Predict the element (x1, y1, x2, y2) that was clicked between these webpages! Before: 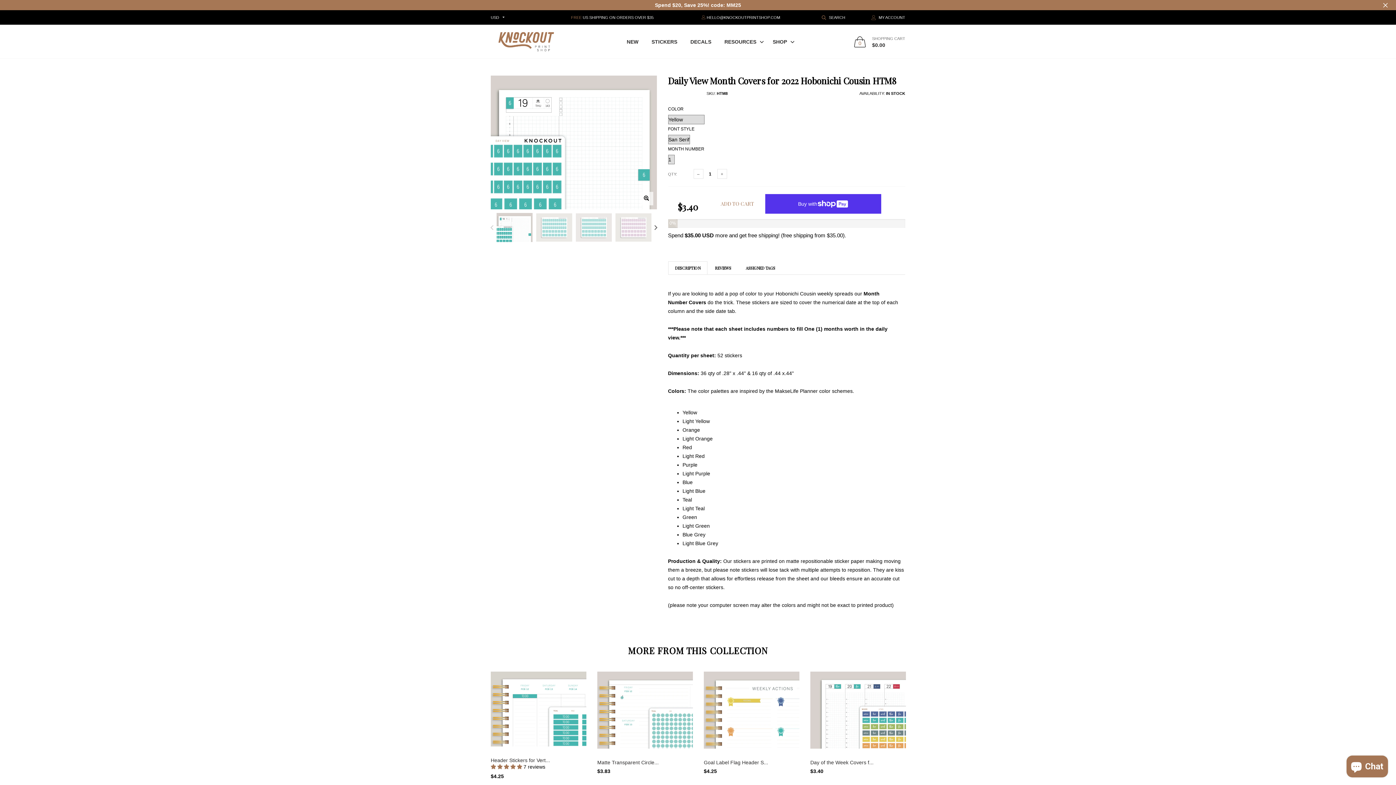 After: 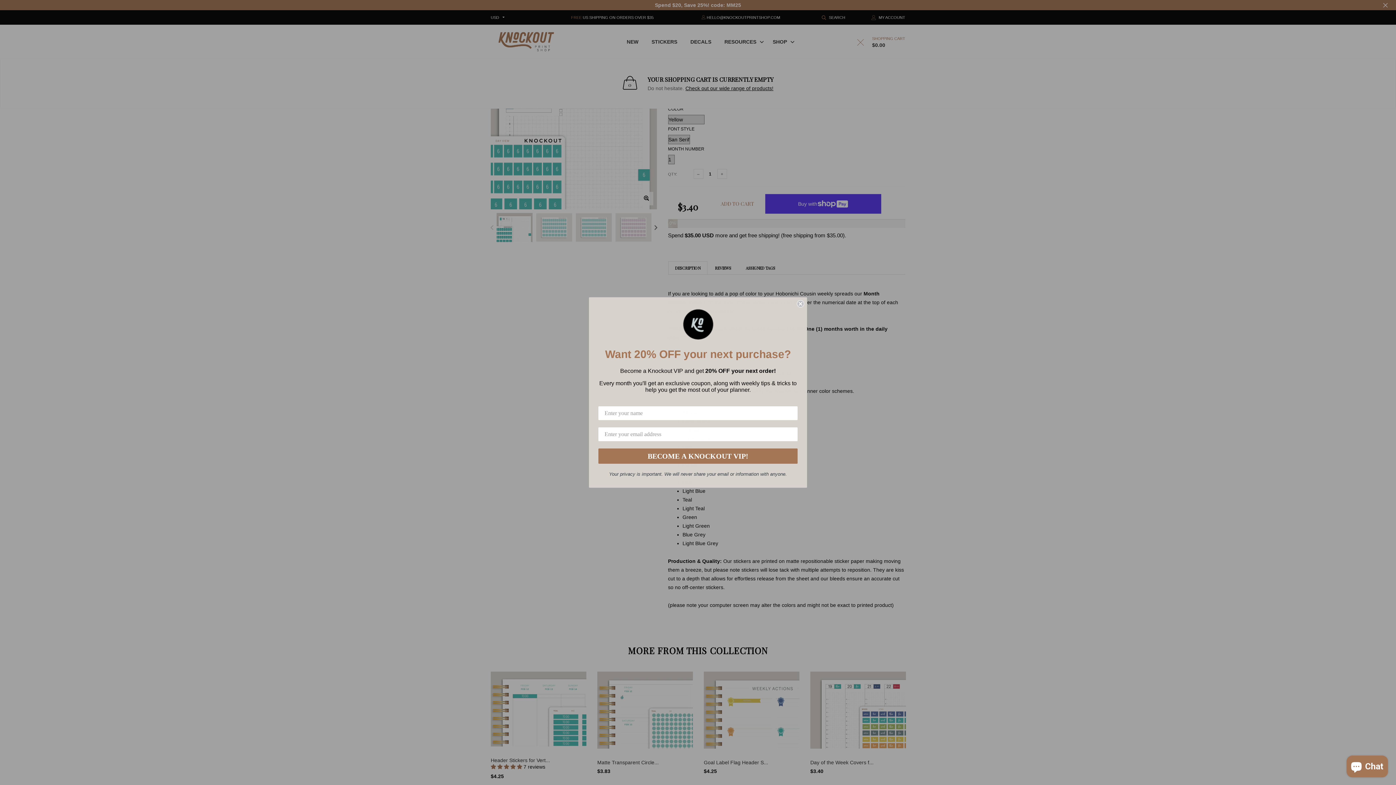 Action: bbox: (854, 35, 905, 47) label: 0
SHOPPING CART
$0.00